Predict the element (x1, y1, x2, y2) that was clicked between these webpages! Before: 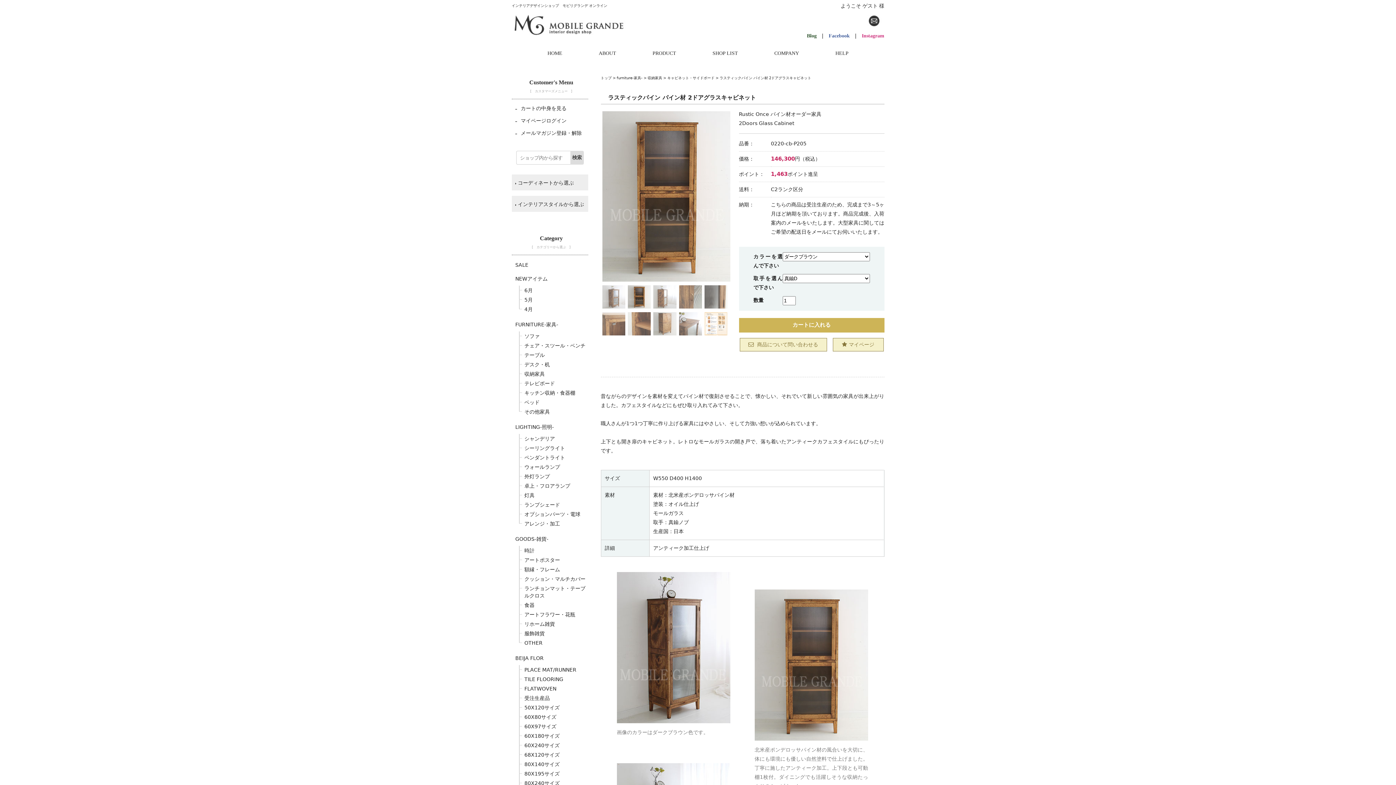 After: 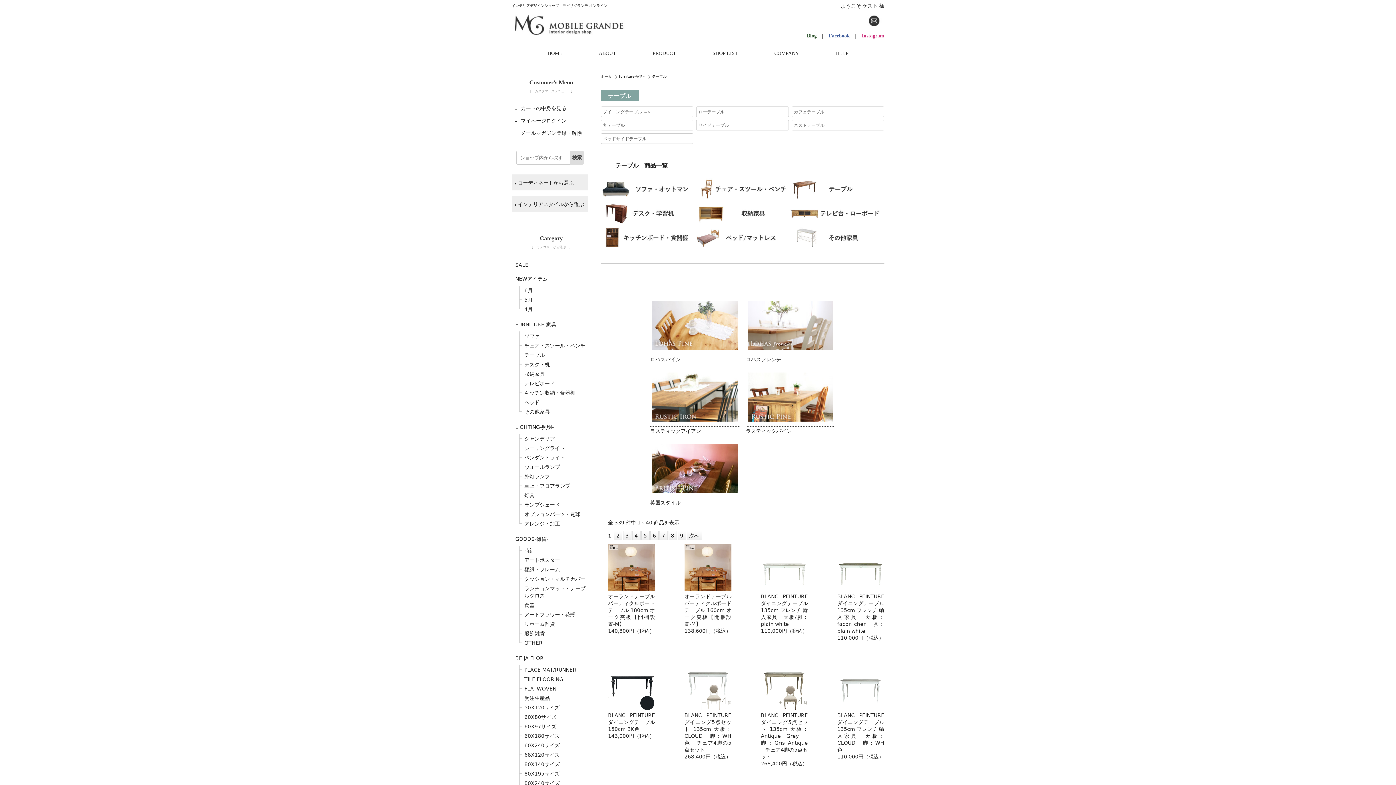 Action: bbox: (522, 350, 588, 360) label: テーブル